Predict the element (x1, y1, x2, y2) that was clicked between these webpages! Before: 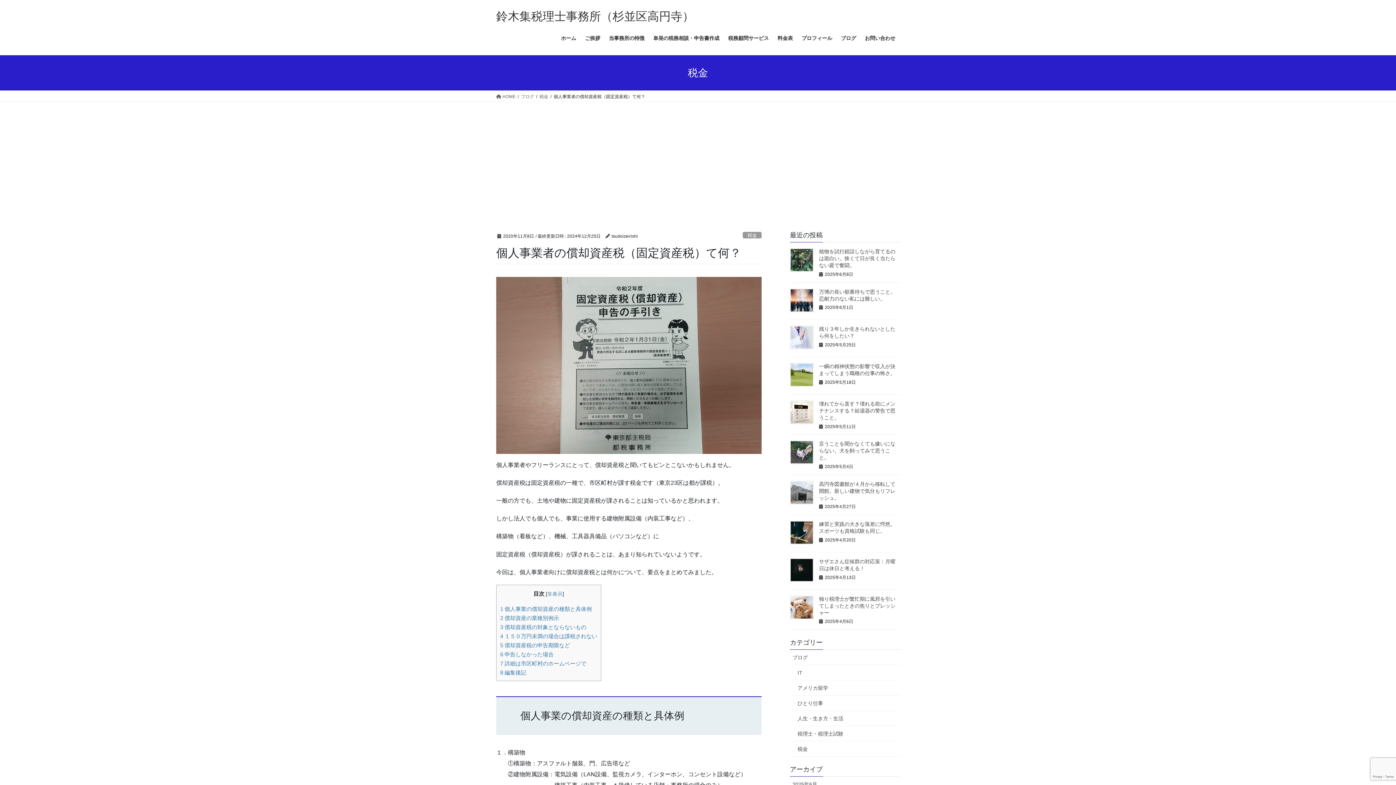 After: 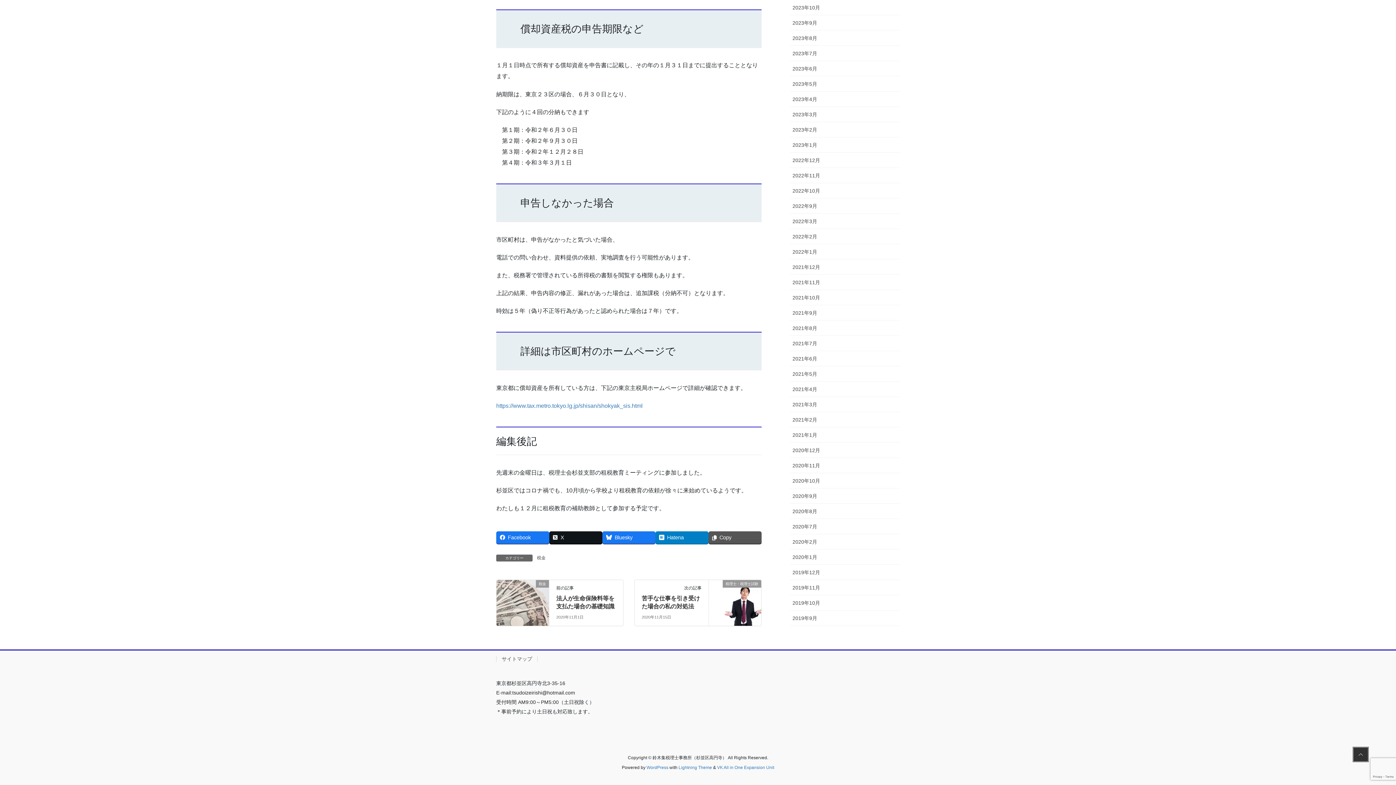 Action: label: 7 詳細は市区町村のホームページで bbox: (500, 660, 586, 666)